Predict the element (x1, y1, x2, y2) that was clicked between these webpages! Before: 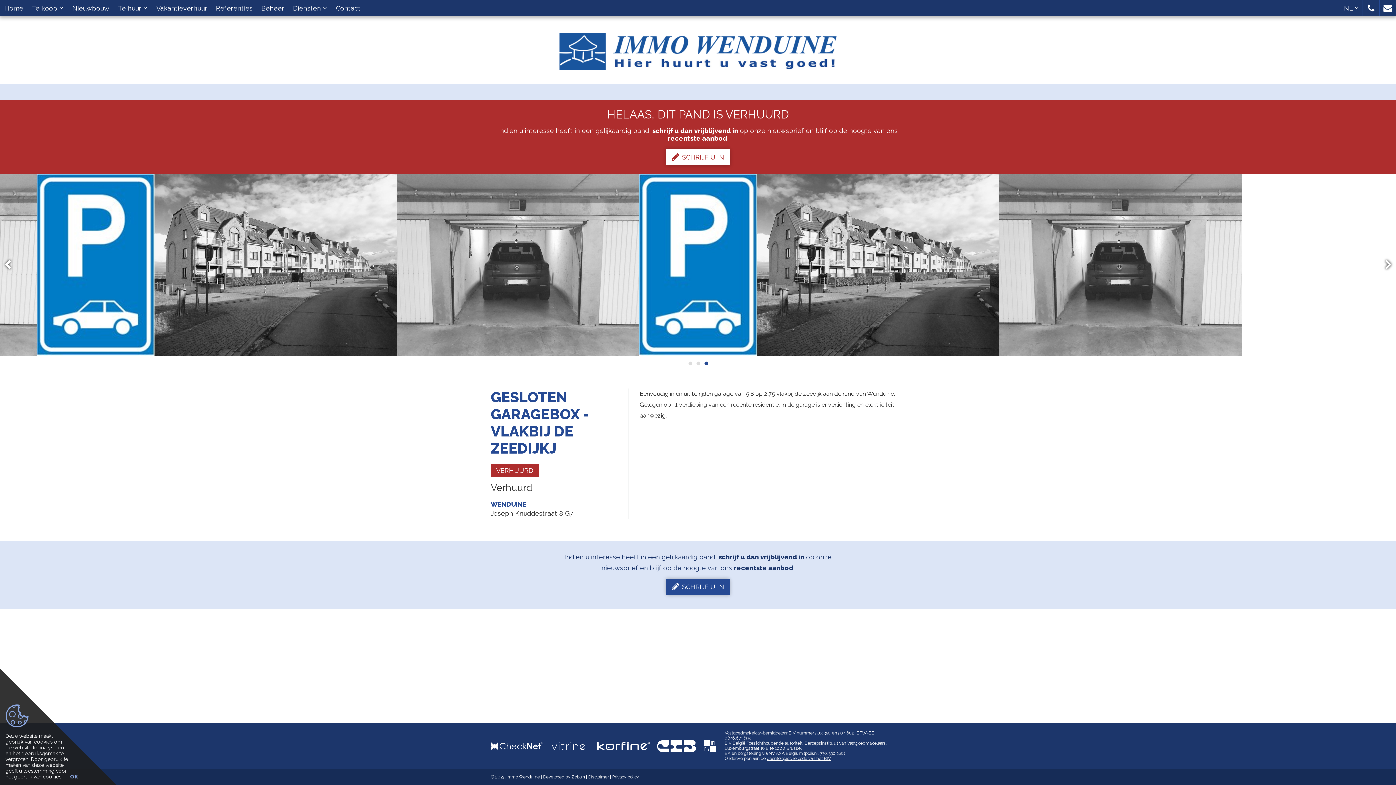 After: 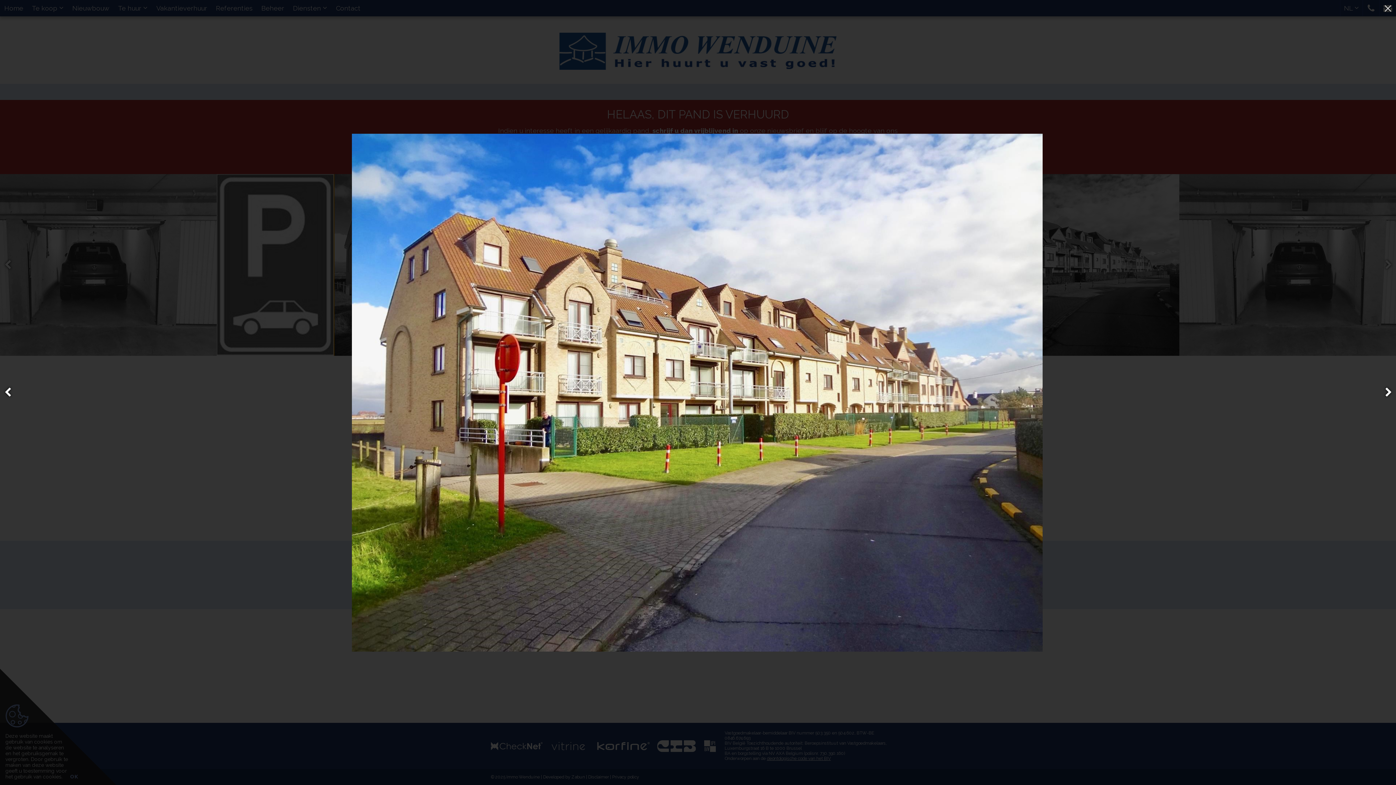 Action: bbox: (577, 174, 819, 356)